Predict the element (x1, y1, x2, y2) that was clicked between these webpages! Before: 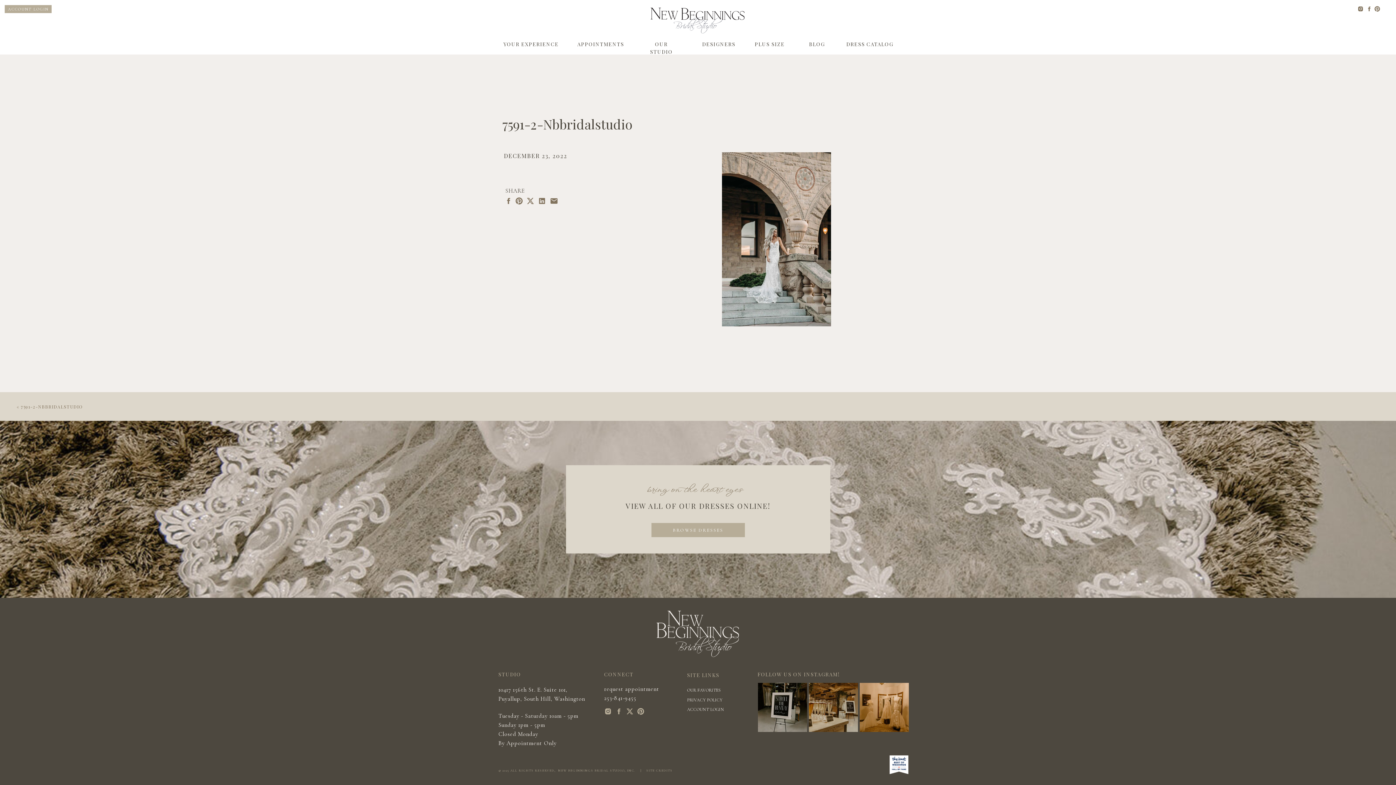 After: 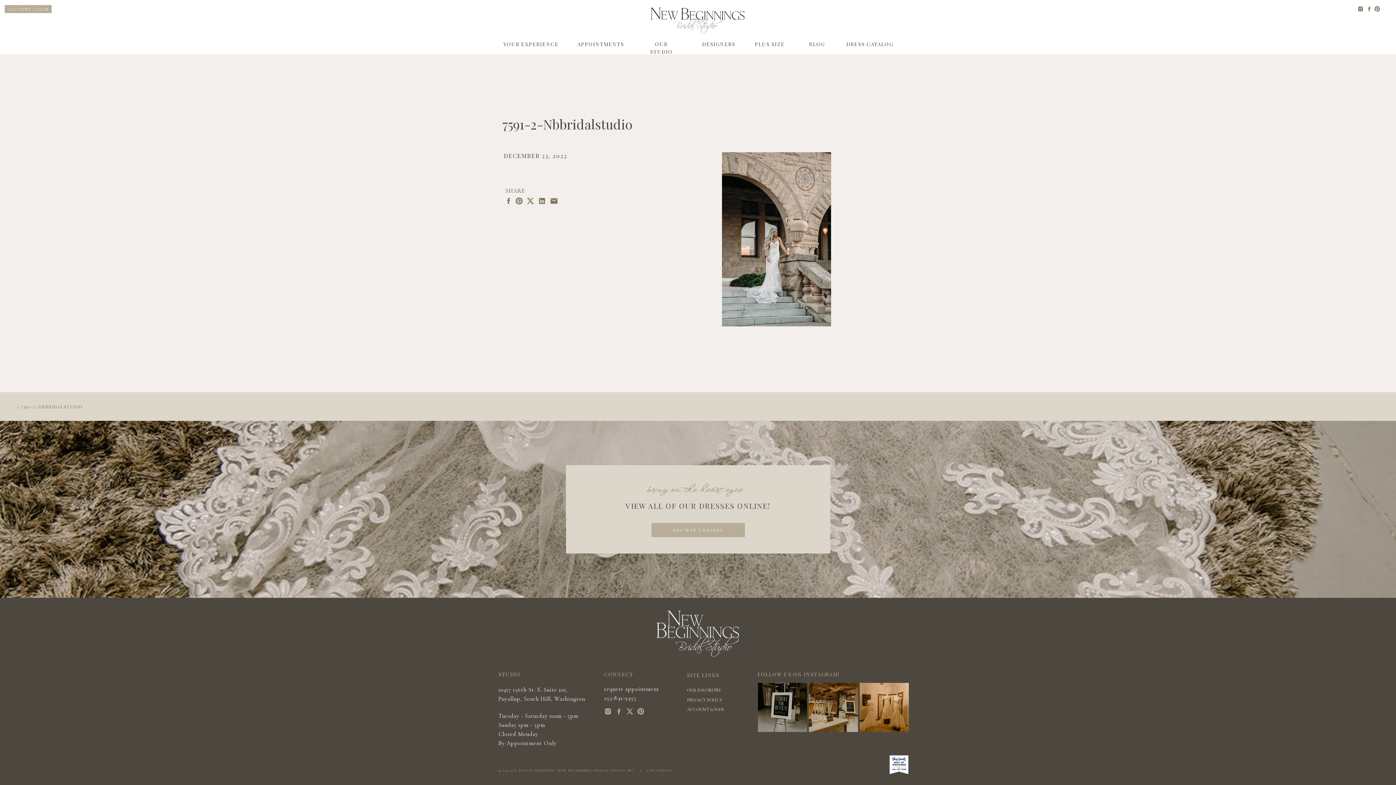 Action: bbox: (757, 670, 895, 680) label: FOLLOW US ON INSTAGRAM!